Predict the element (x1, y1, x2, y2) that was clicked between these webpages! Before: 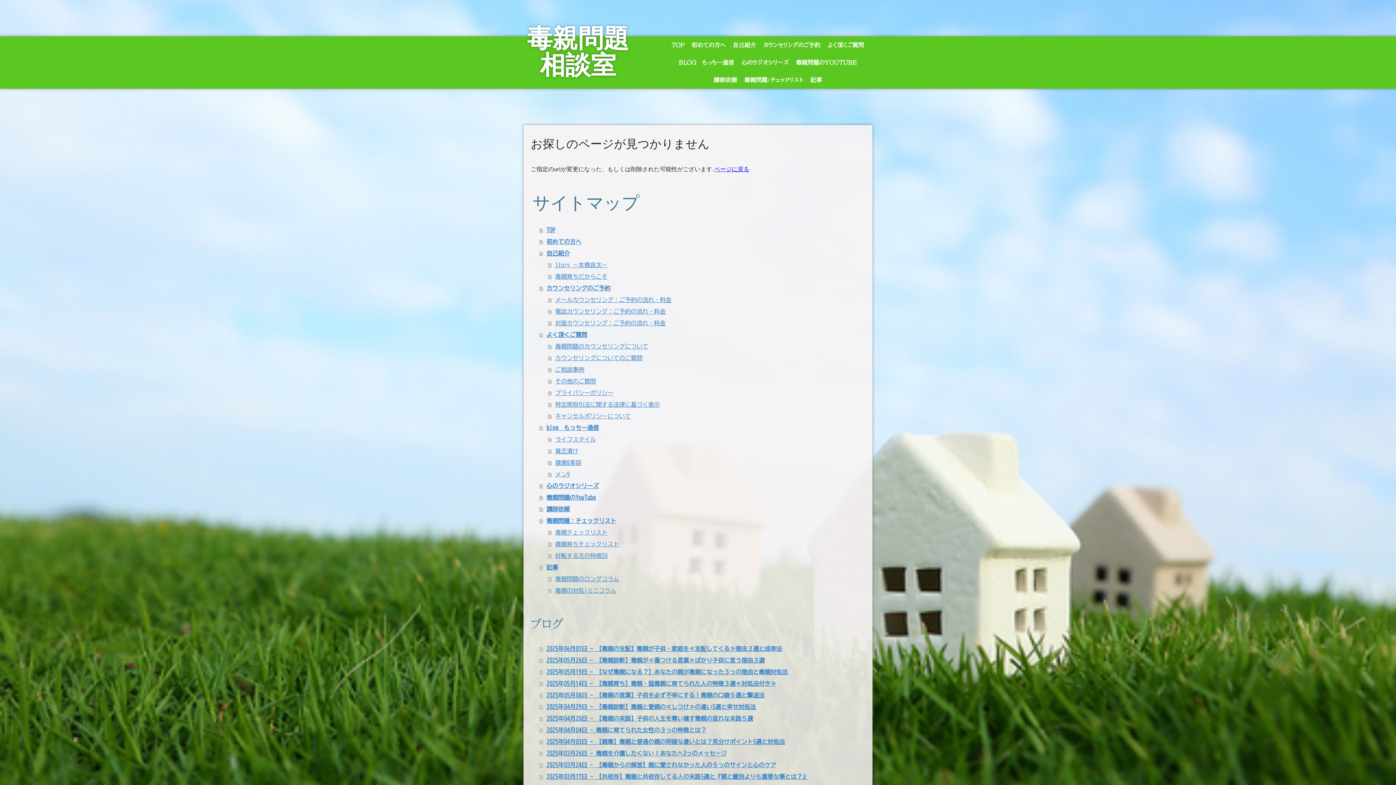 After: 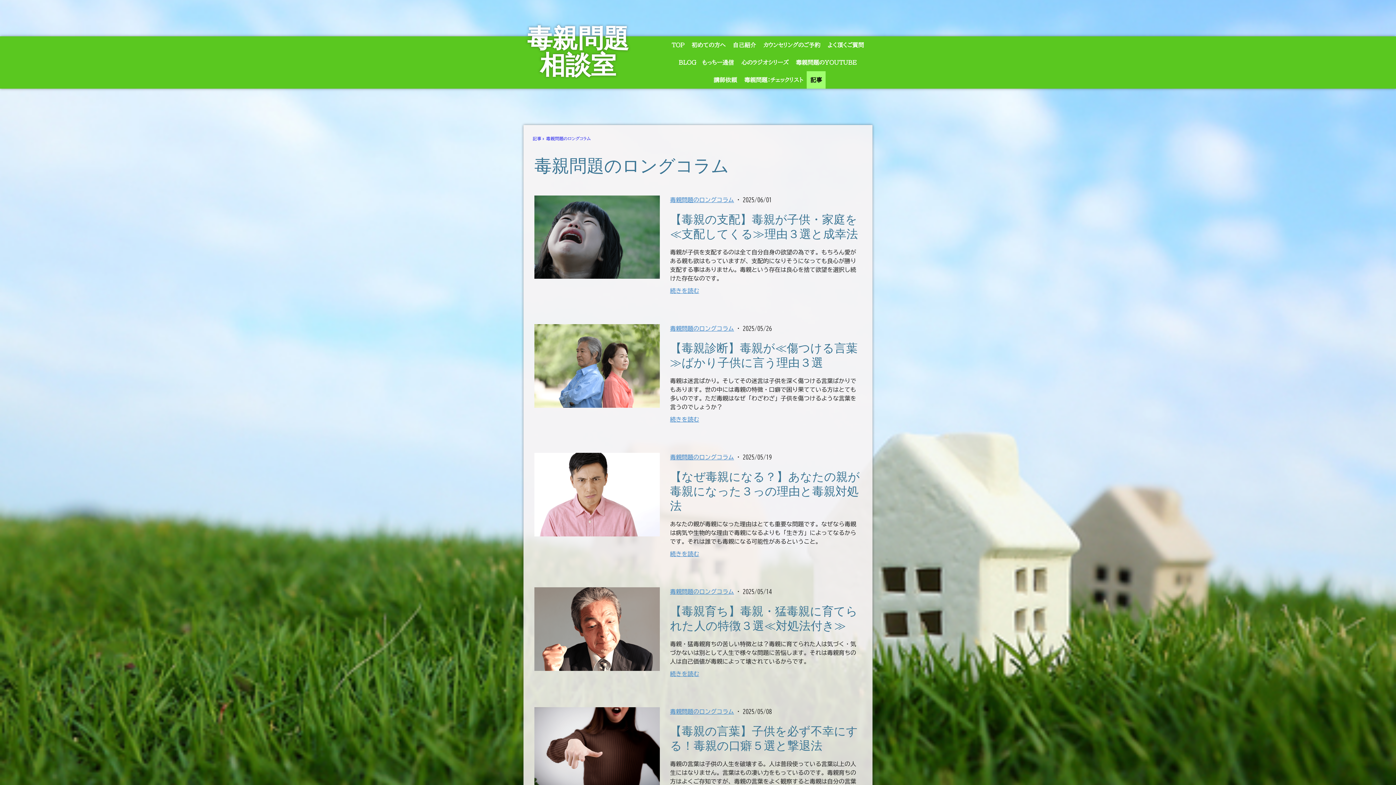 Action: label: 毒親問題のロングコラム bbox: (548, 573, 865, 585)